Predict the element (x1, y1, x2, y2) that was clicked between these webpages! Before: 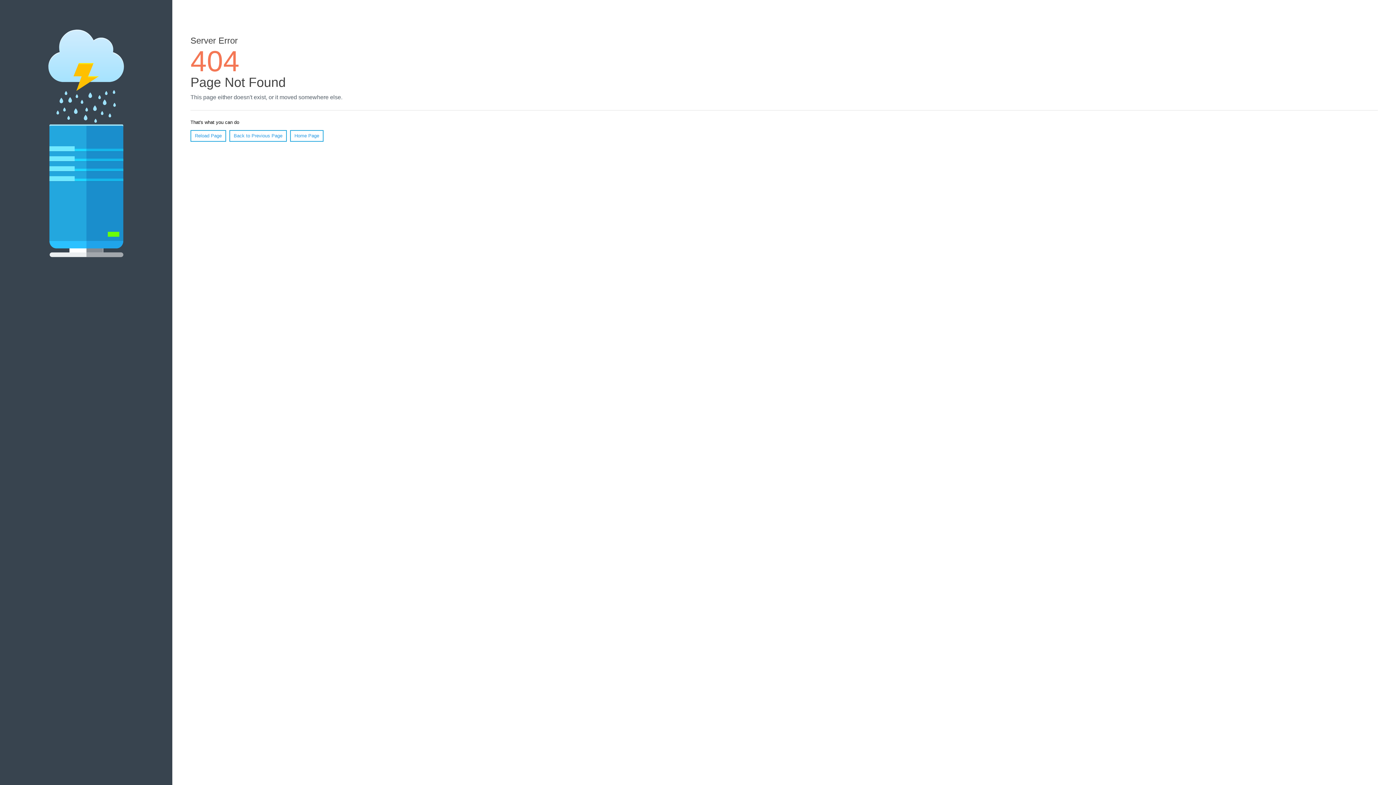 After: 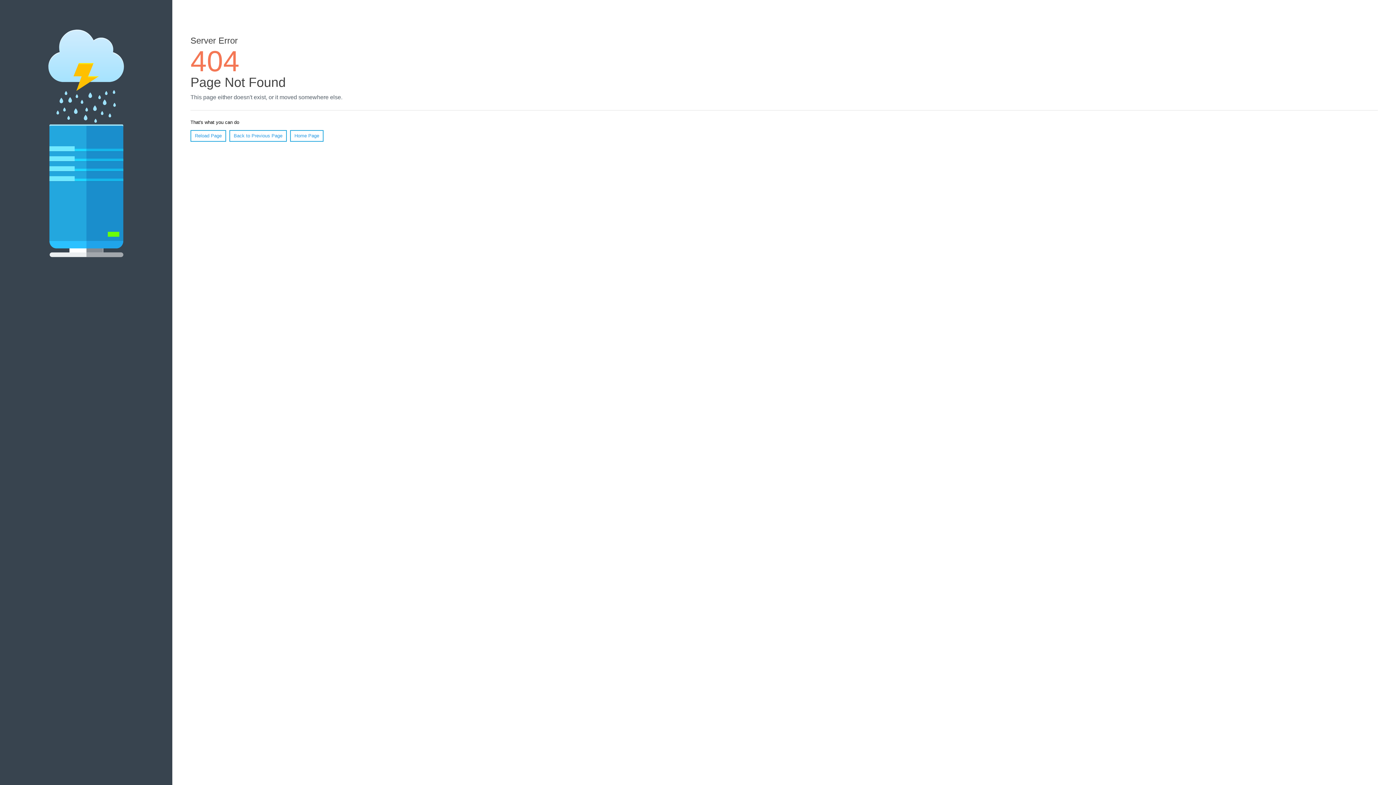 Action: label: Reload Page bbox: (190, 130, 226, 141)